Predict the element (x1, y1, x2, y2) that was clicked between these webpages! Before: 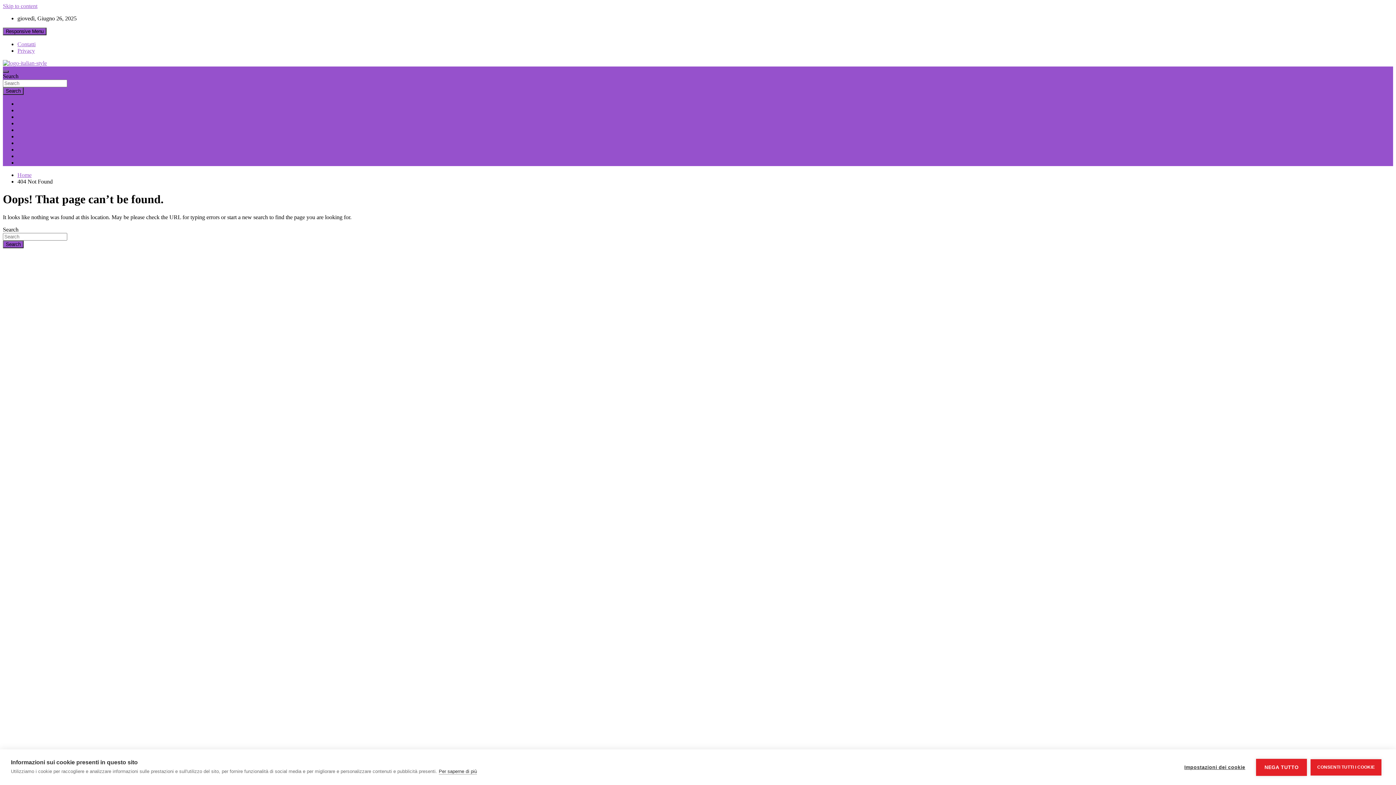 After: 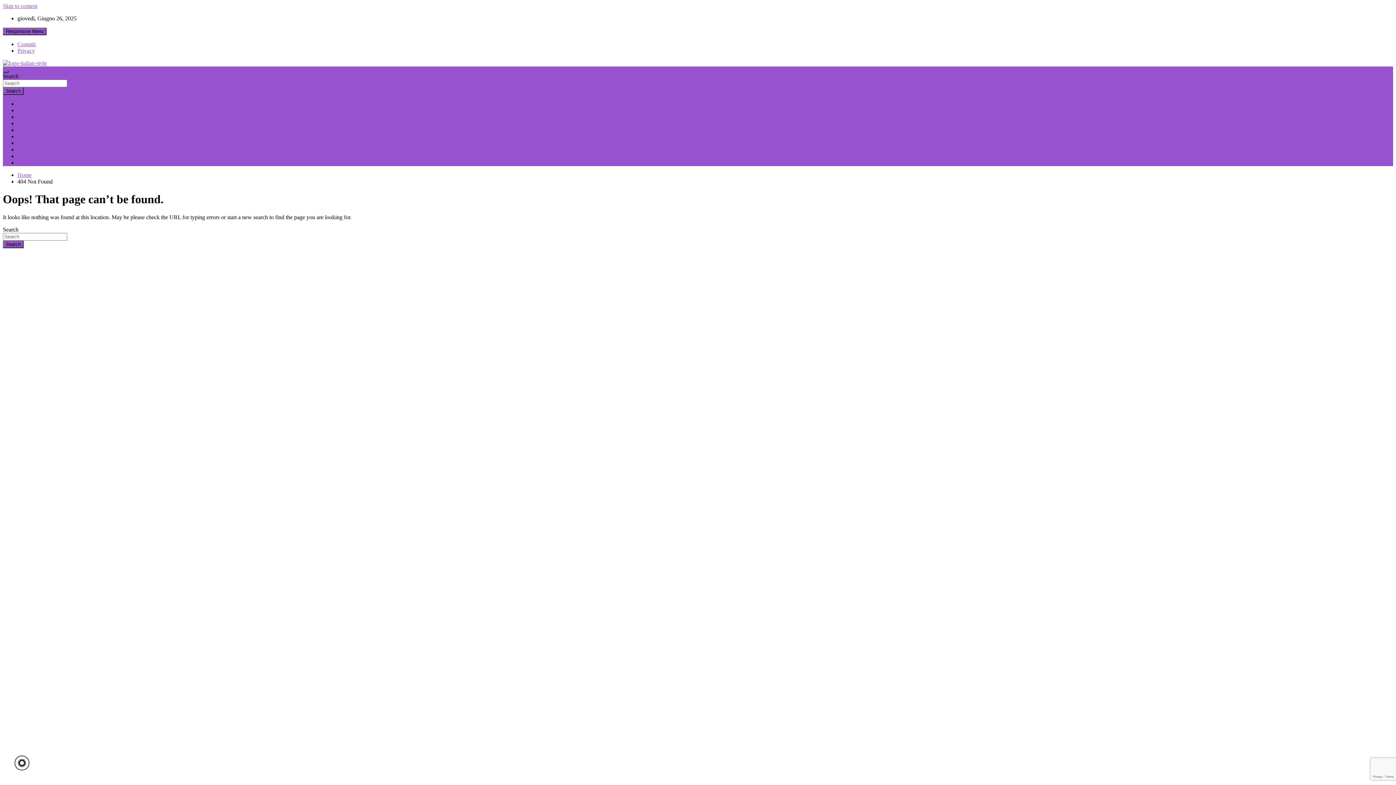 Action: label: CONSENTI TUTTI I COOKIE bbox: (1311, 759, 1381, 775)